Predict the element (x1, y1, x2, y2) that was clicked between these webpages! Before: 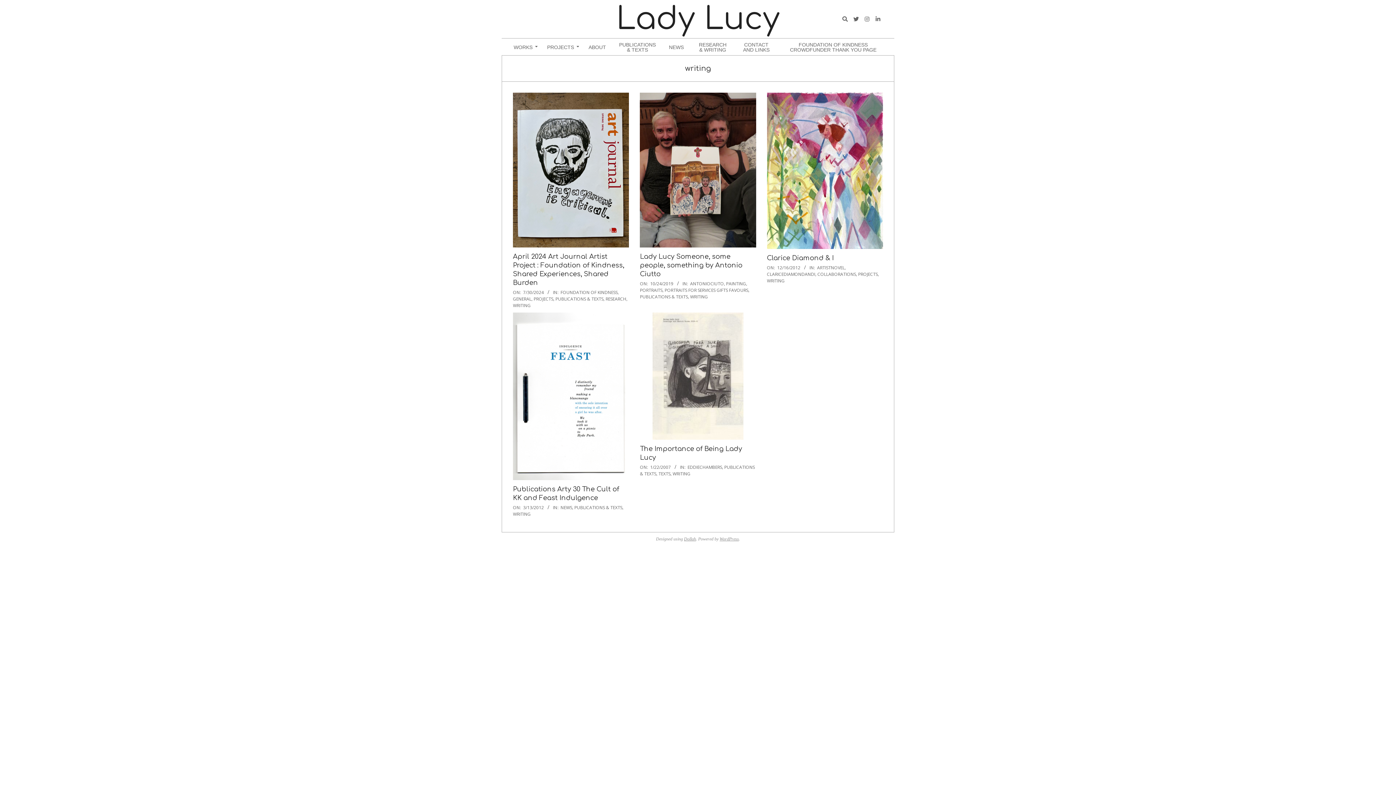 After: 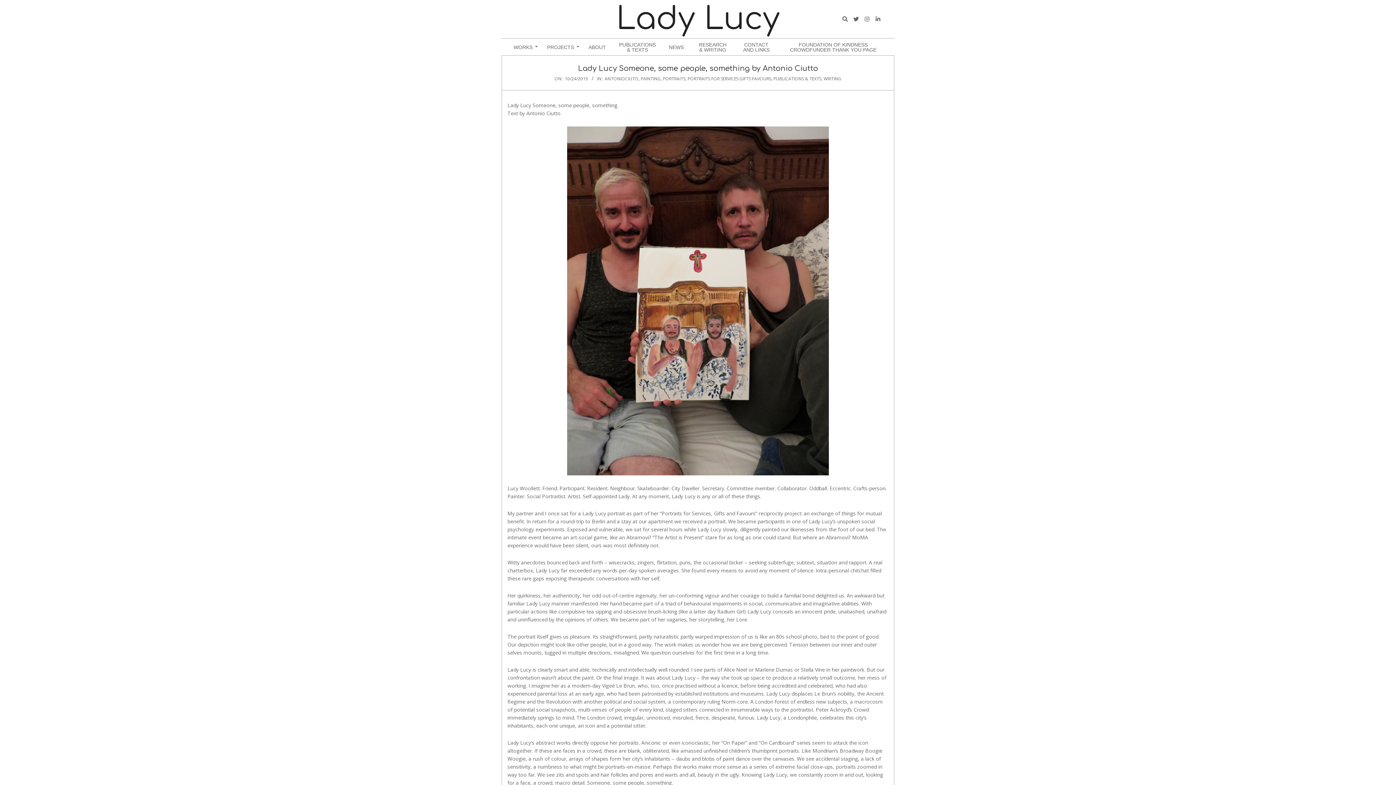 Action: bbox: (640, 92, 756, 247)